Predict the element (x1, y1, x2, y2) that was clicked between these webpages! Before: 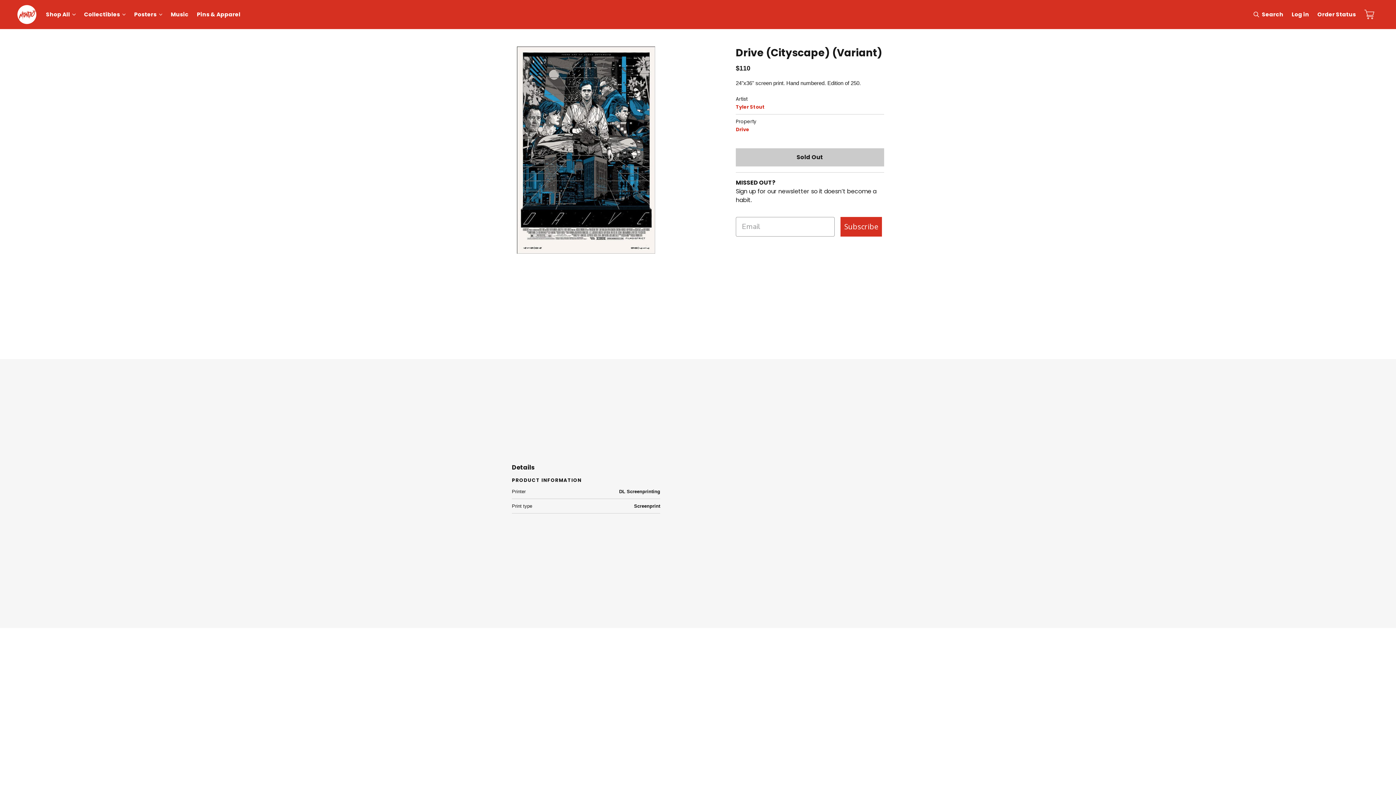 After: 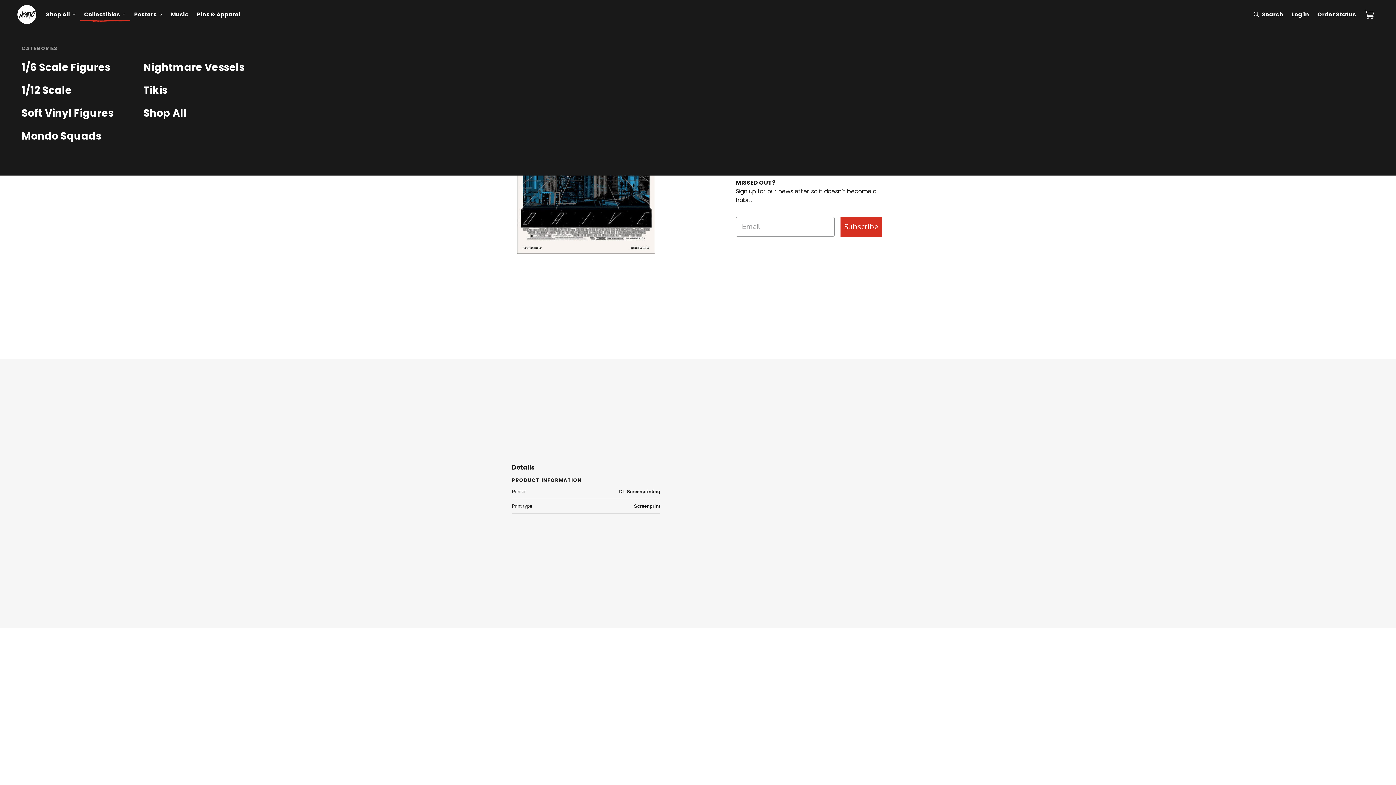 Action: bbox: (77, 7, 121, 21) label: Collectibles